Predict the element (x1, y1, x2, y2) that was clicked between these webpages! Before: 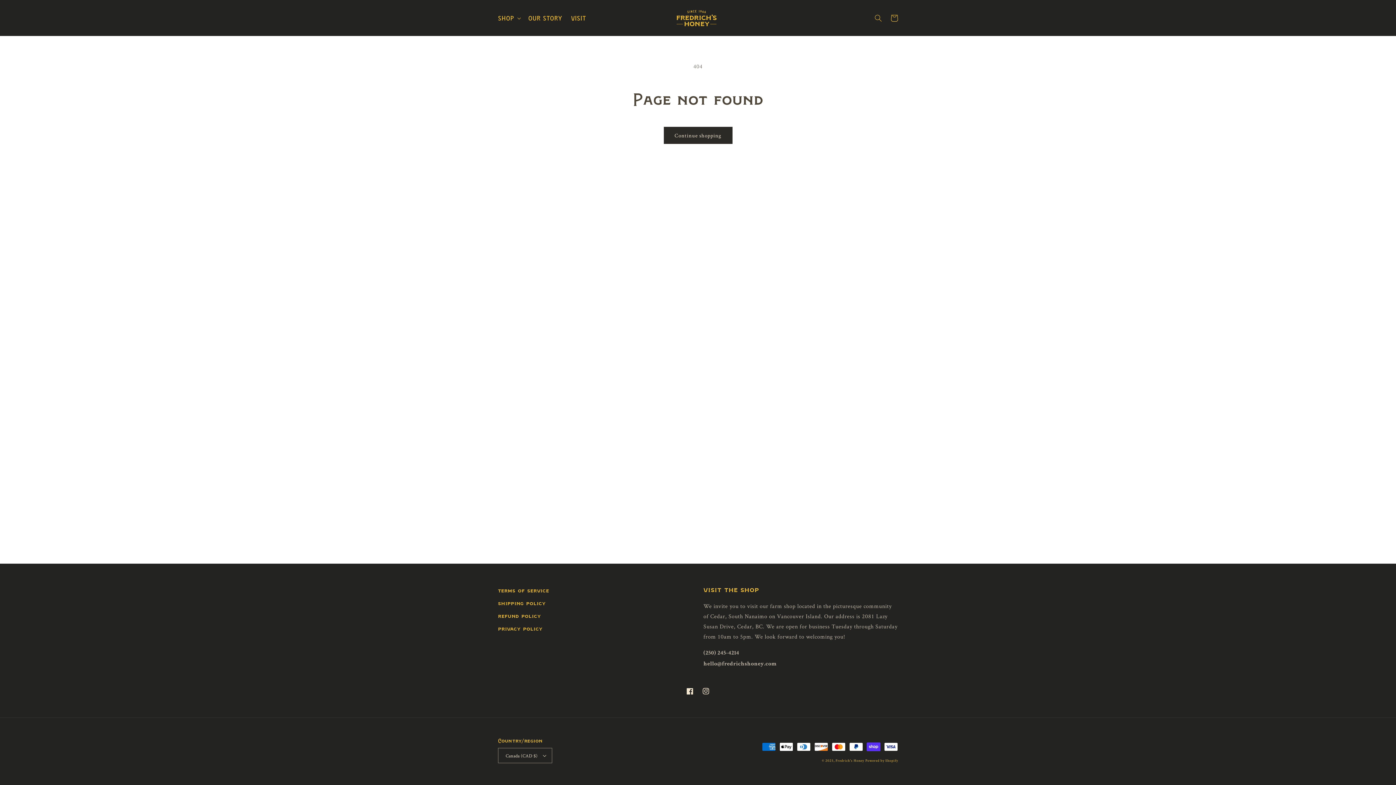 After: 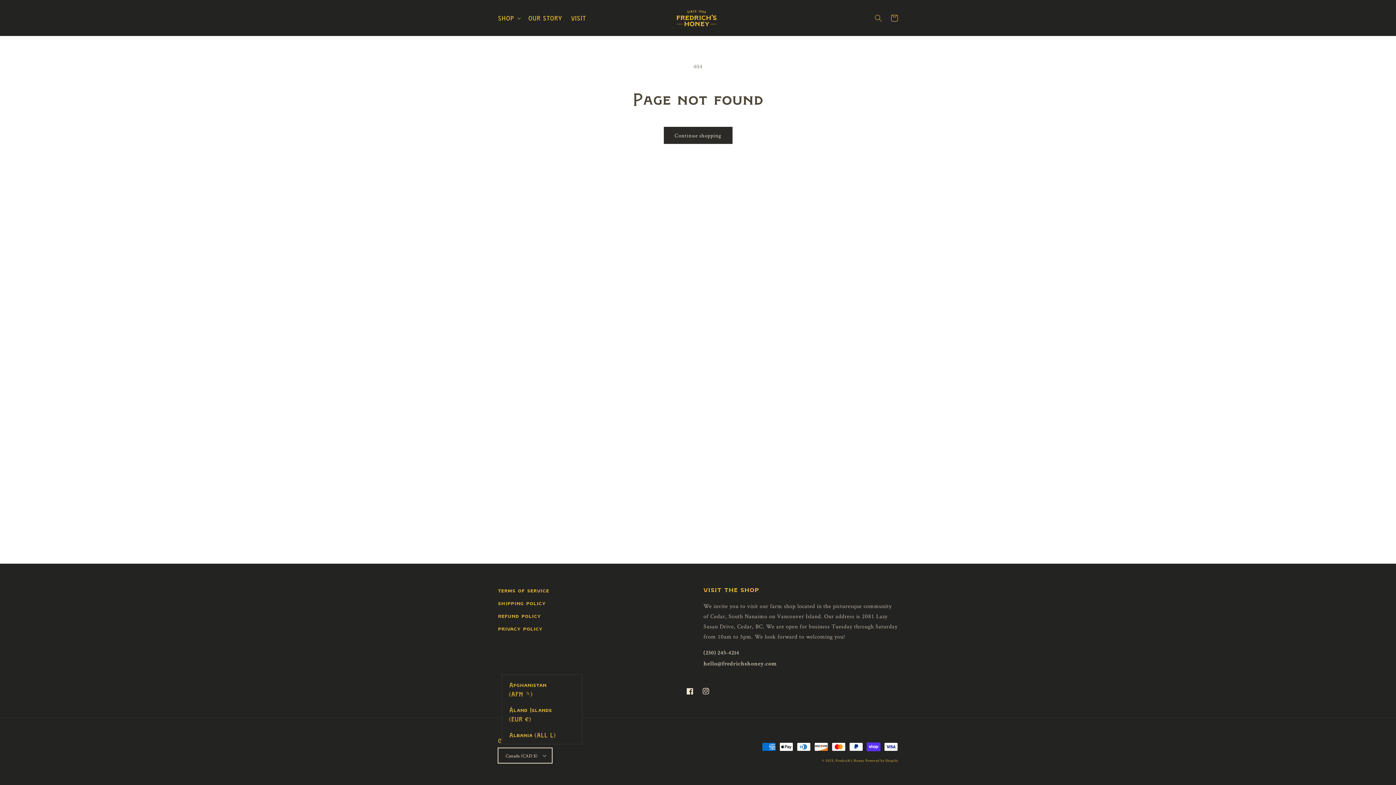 Action: bbox: (498, 748, 552, 763) label: Canada (CAD $)